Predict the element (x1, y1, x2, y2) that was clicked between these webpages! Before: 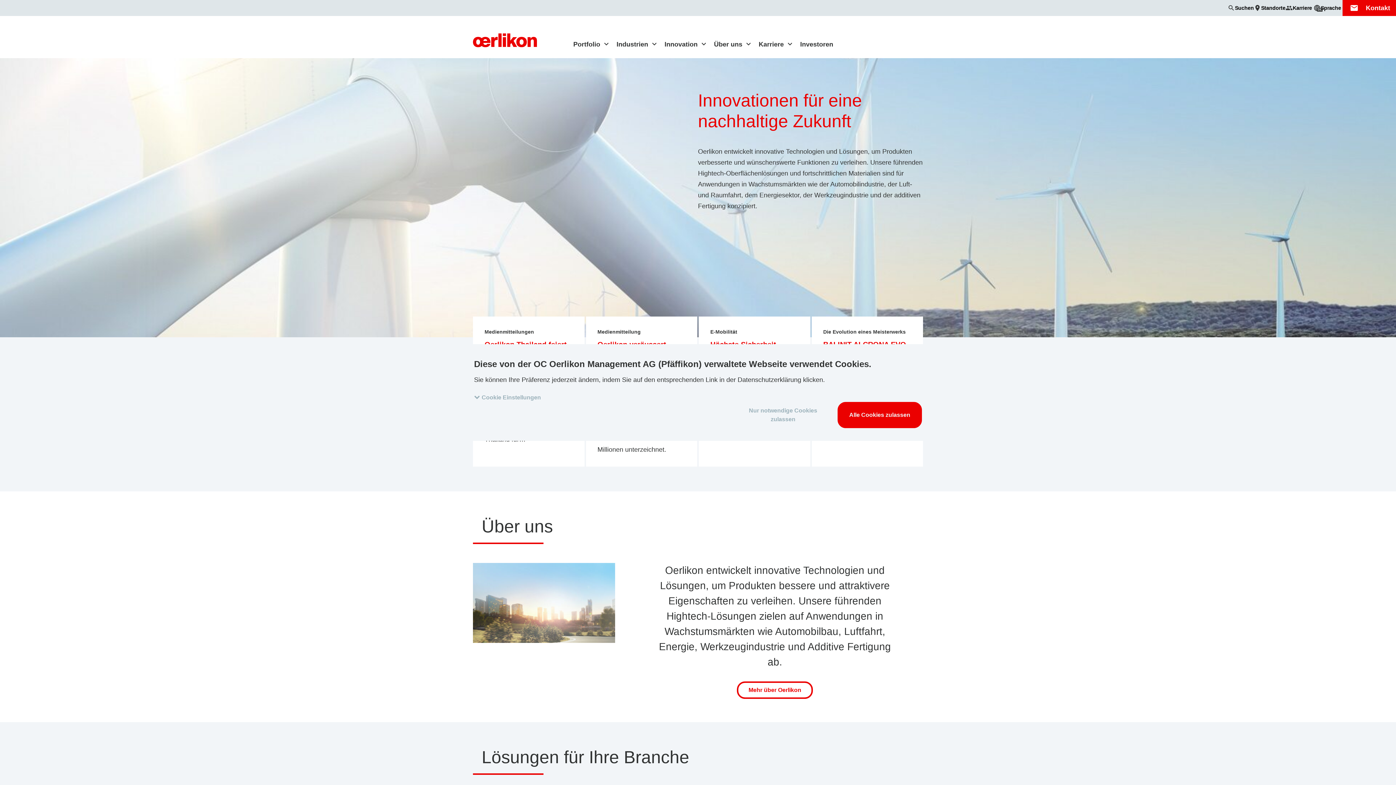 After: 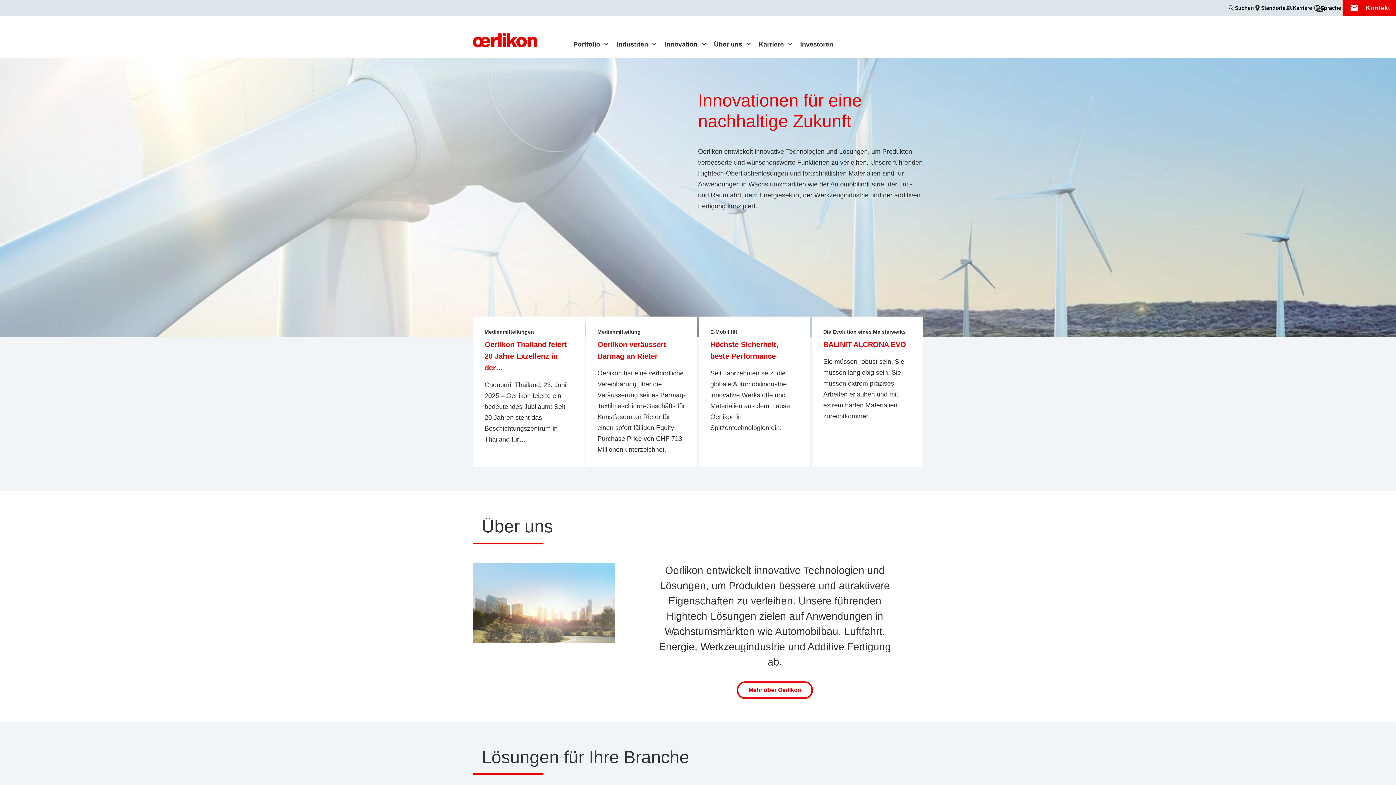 Action: label: Alle Cookies zulassen bbox: (837, 402, 922, 428)